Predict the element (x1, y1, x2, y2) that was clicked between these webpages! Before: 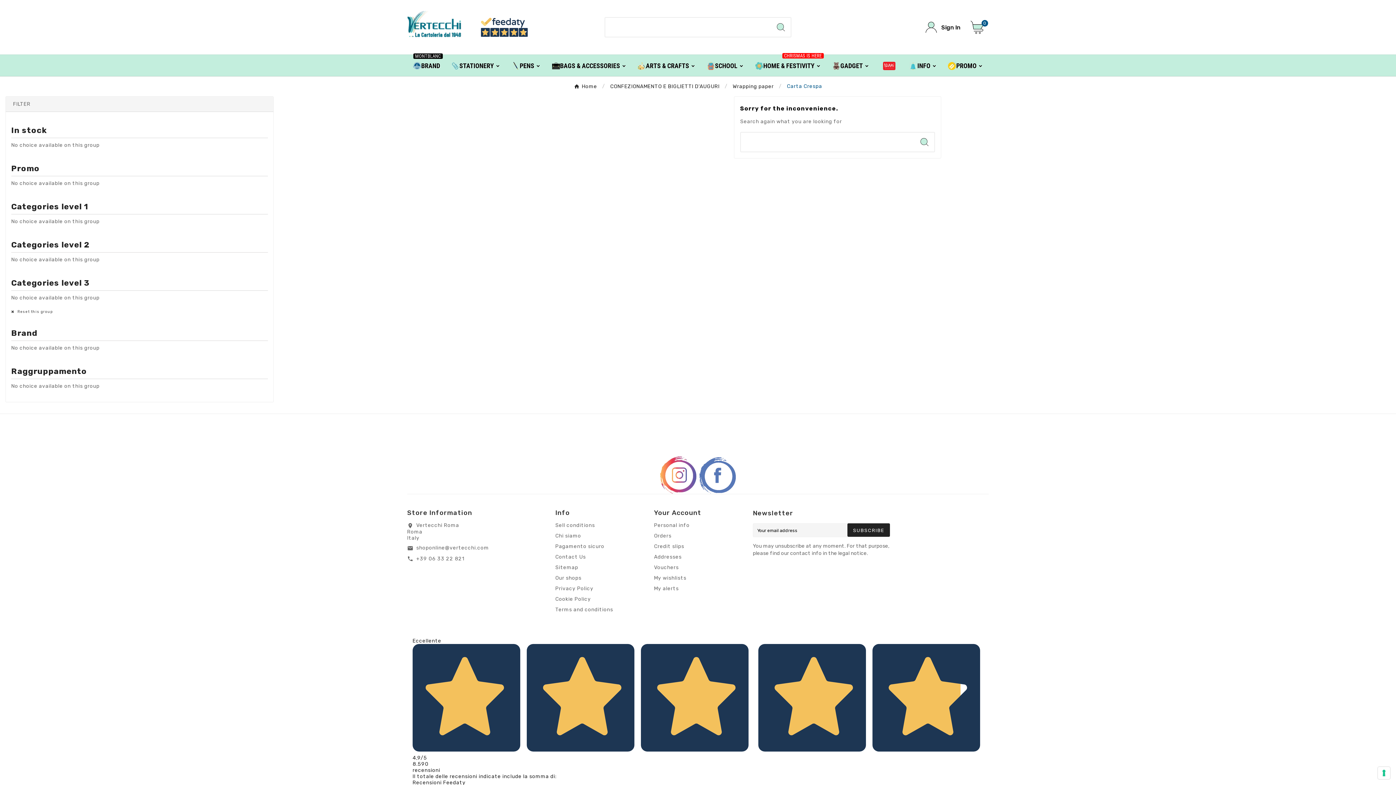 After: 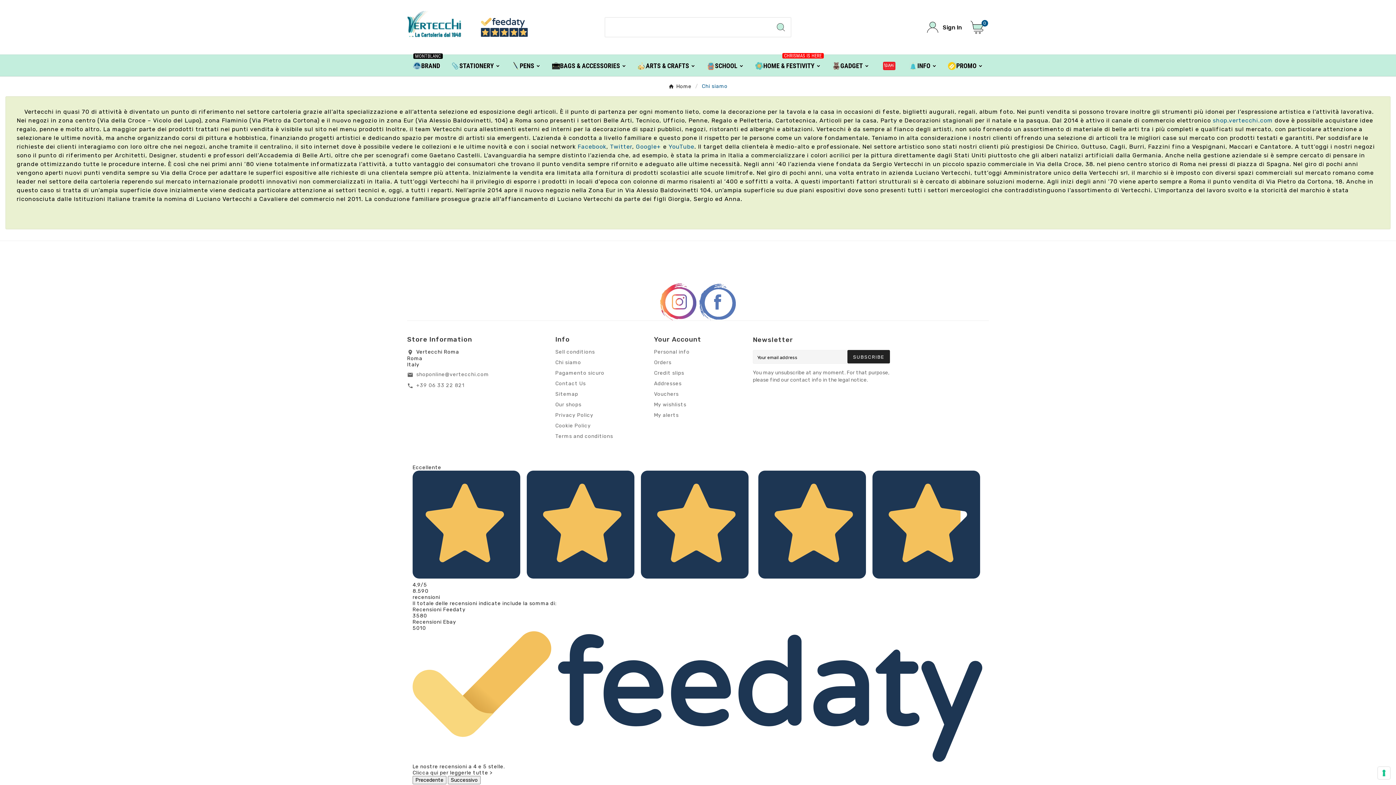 Action: label: Chi siamo bbox: (555, 533, 581, 539)